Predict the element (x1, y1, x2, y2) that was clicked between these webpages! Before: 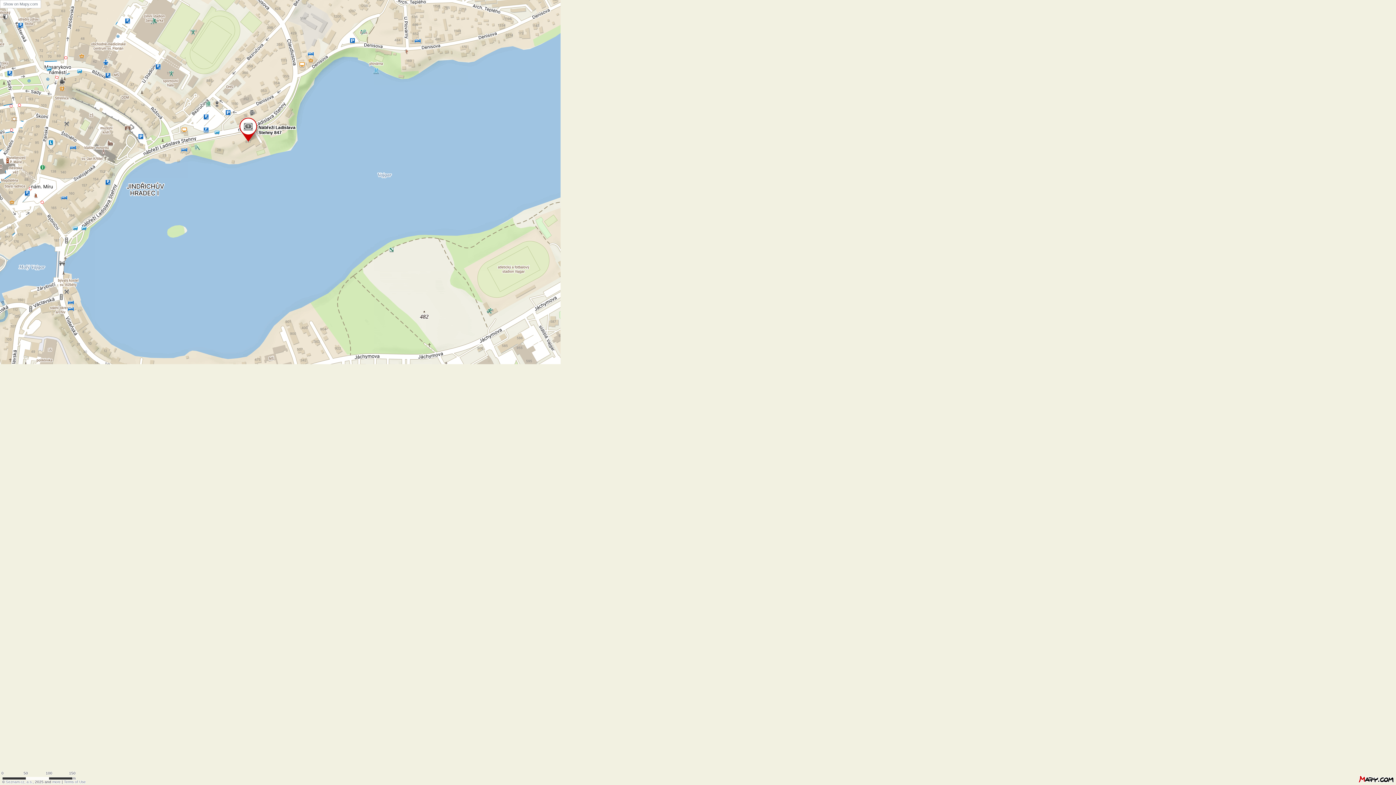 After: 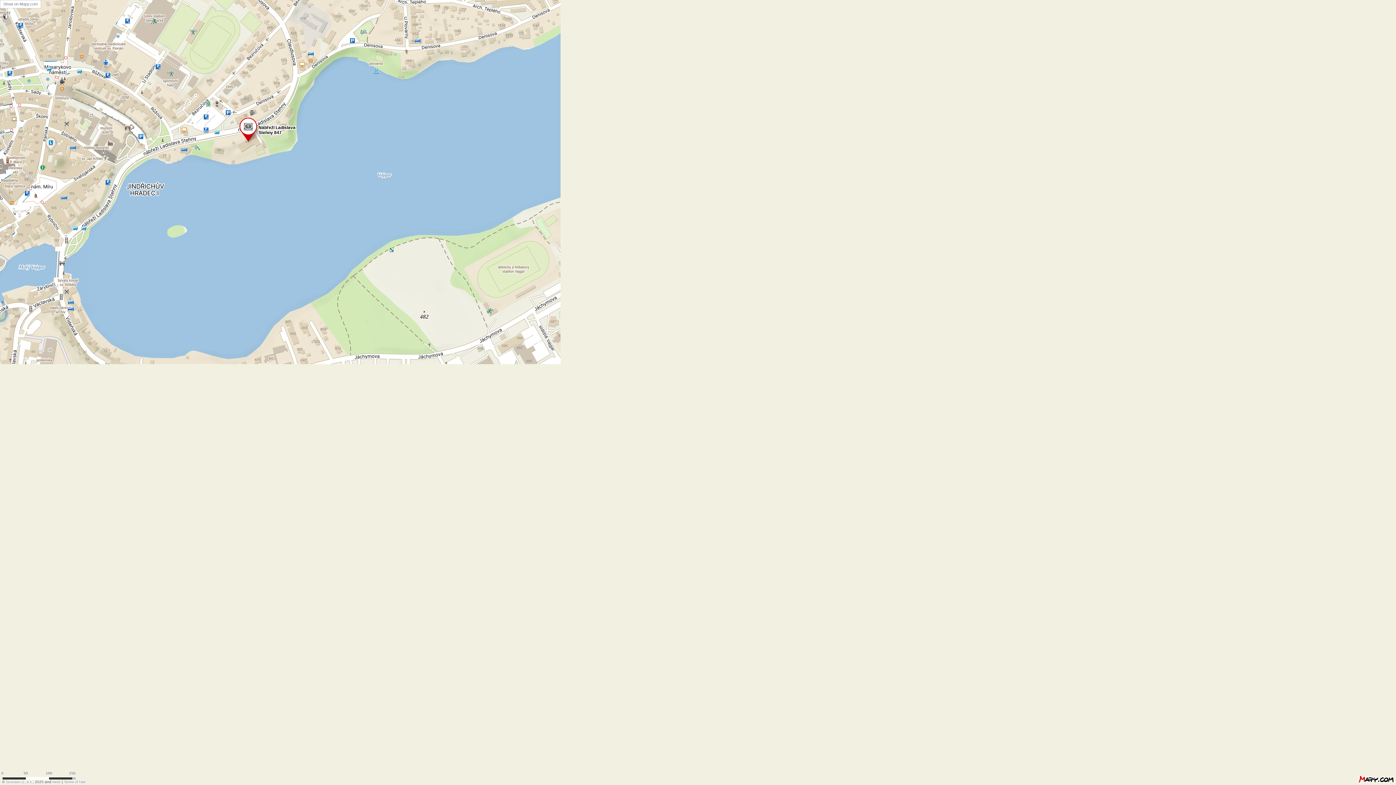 Action: bbox: (52, 780, 60, 784) label: more